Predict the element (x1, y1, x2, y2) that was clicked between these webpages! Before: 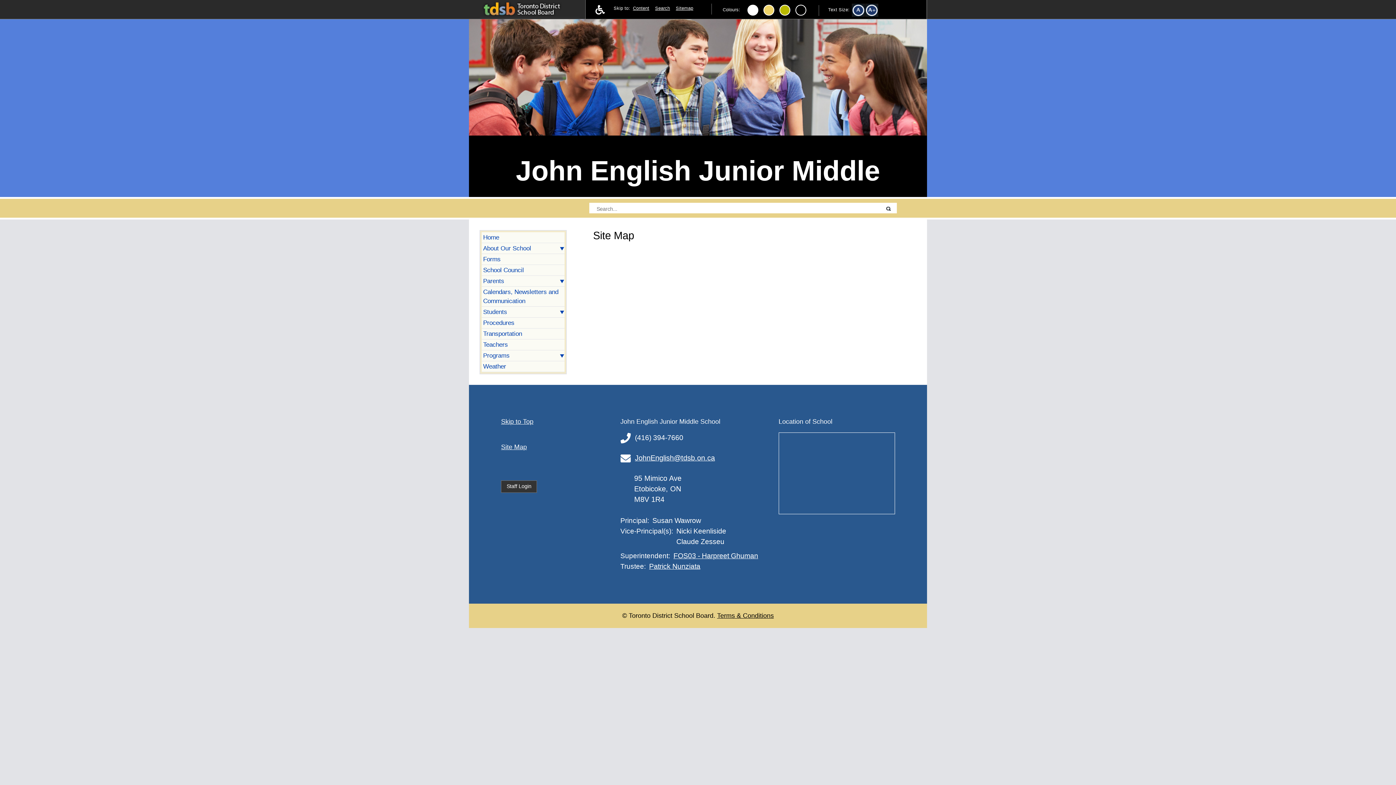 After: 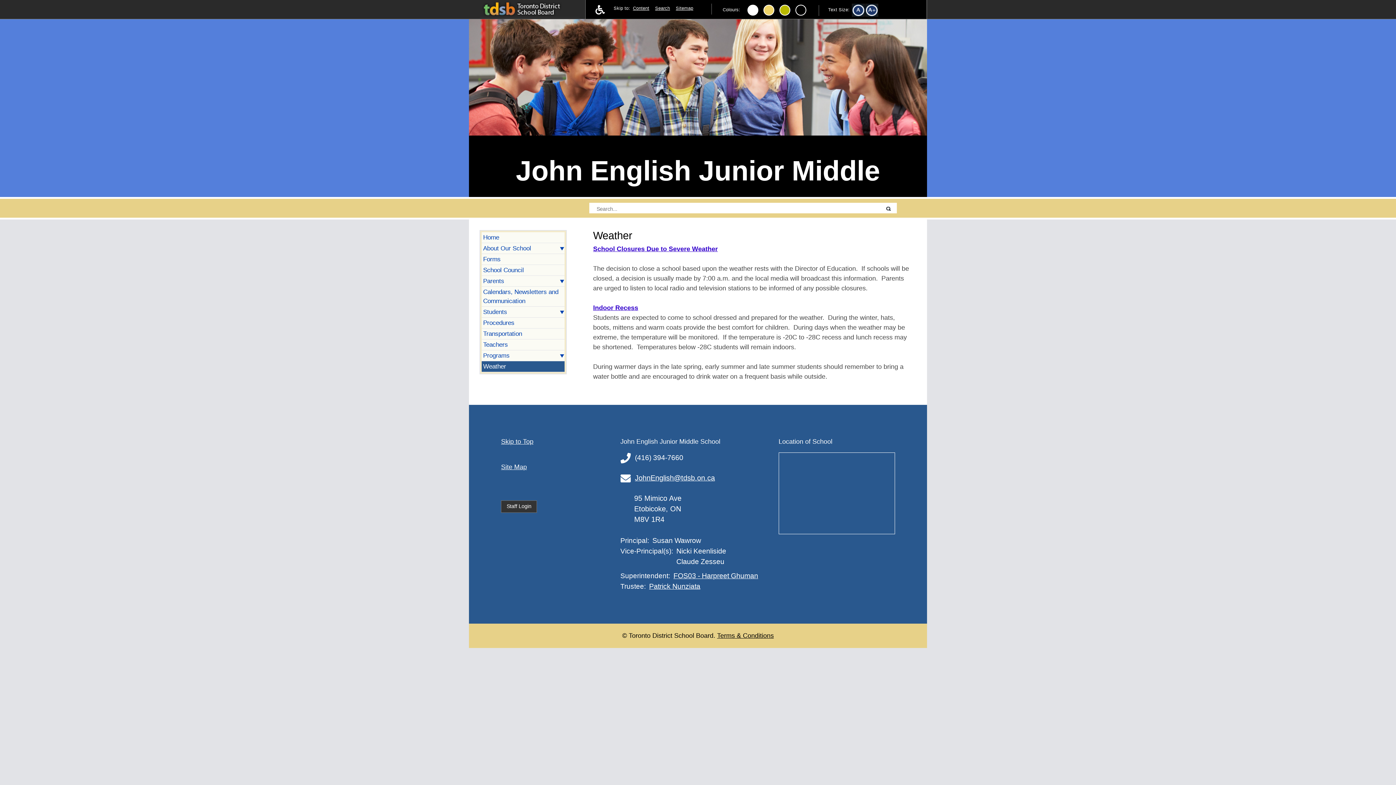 Action: label: Weather bbox: (481, 361, 564, 372)